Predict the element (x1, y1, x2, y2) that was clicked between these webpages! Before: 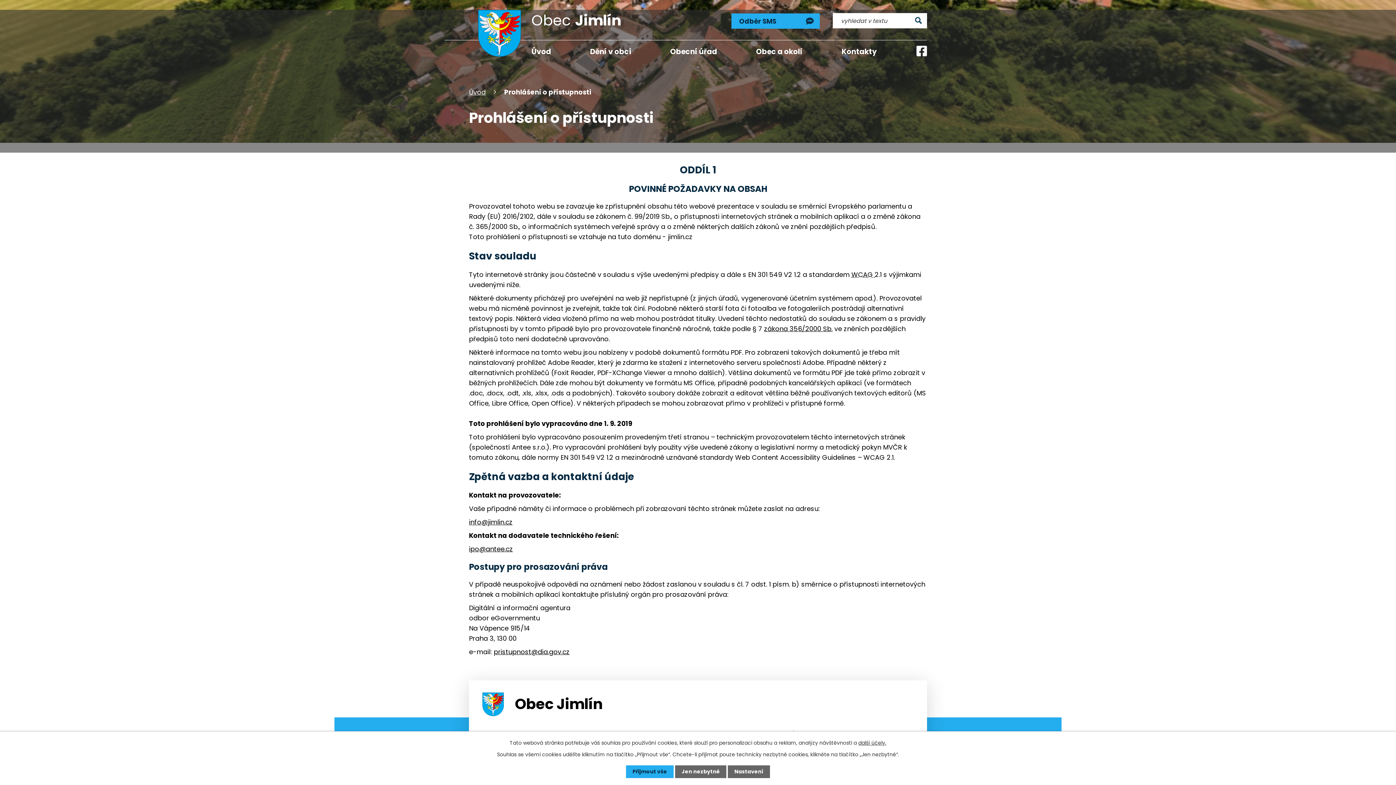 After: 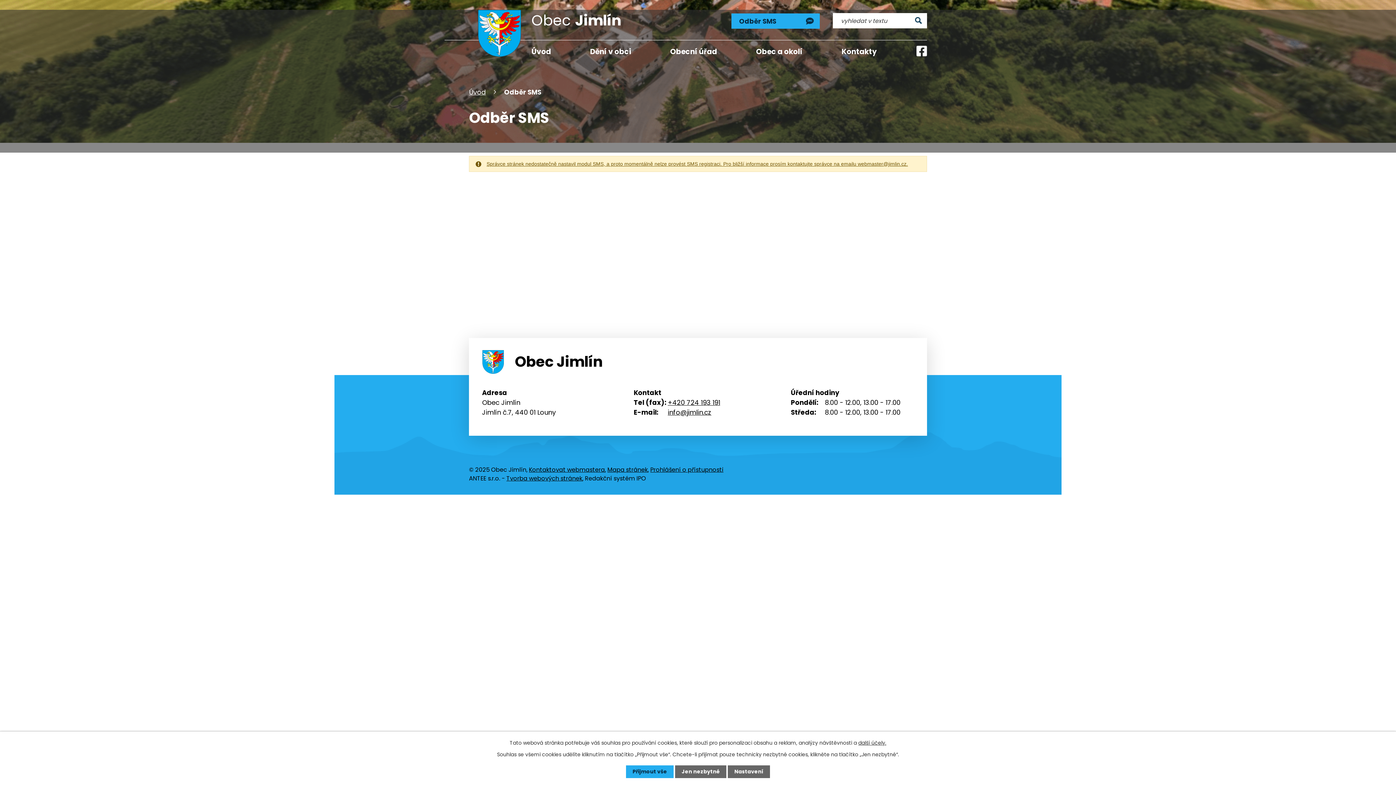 Action: bbox: (731, 13, 819, 28) label: Odběr SMS